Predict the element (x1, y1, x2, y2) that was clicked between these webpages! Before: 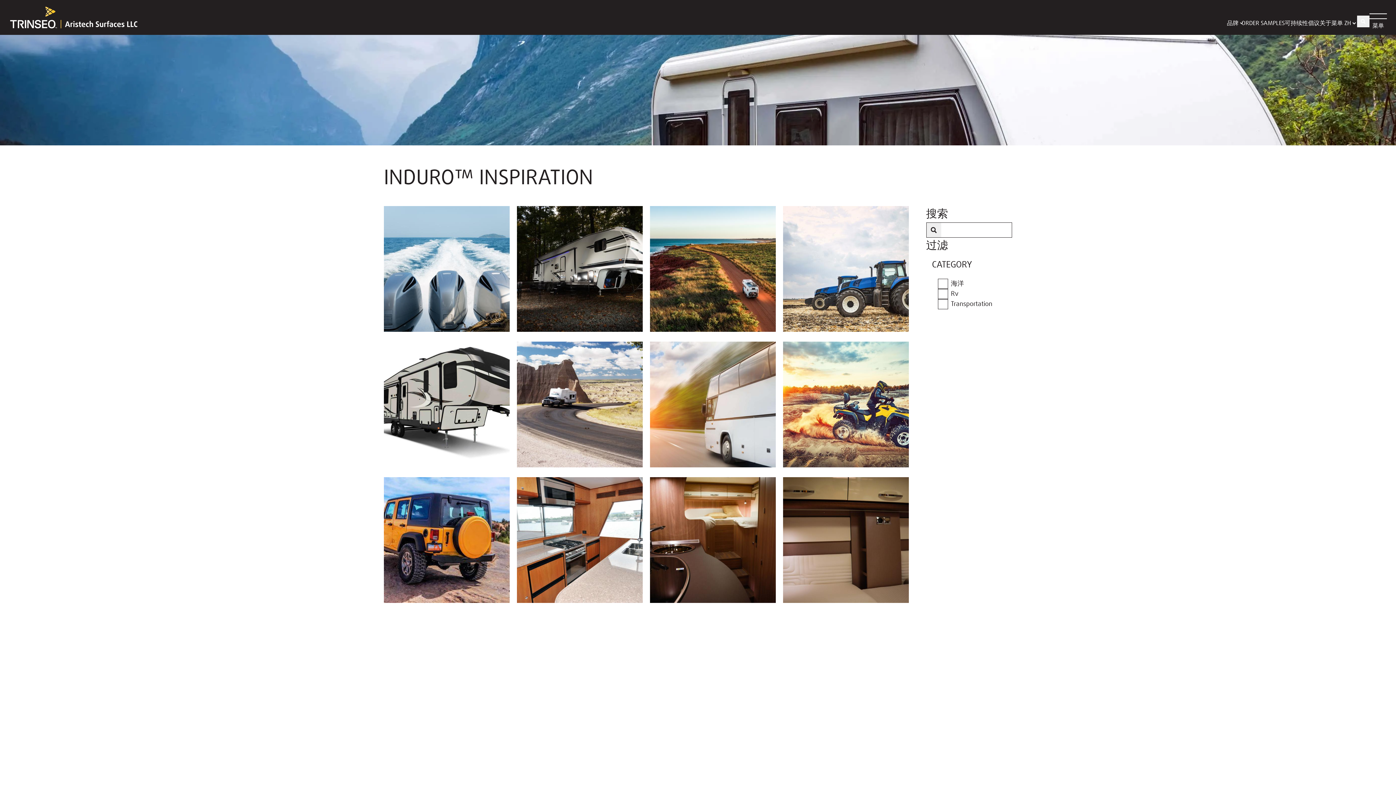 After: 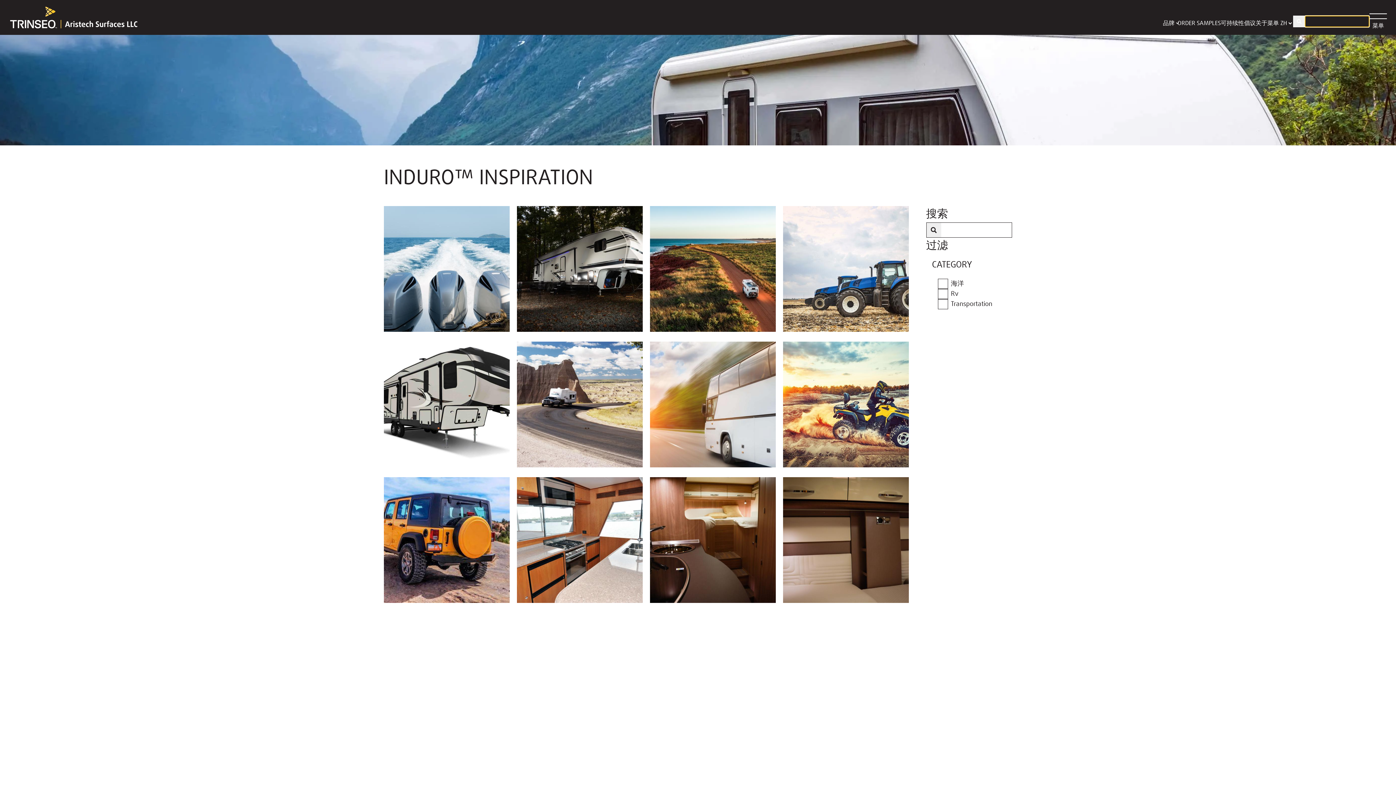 Action: label: toggle search form visibility bbox: (1357, 15, 1369, 26)